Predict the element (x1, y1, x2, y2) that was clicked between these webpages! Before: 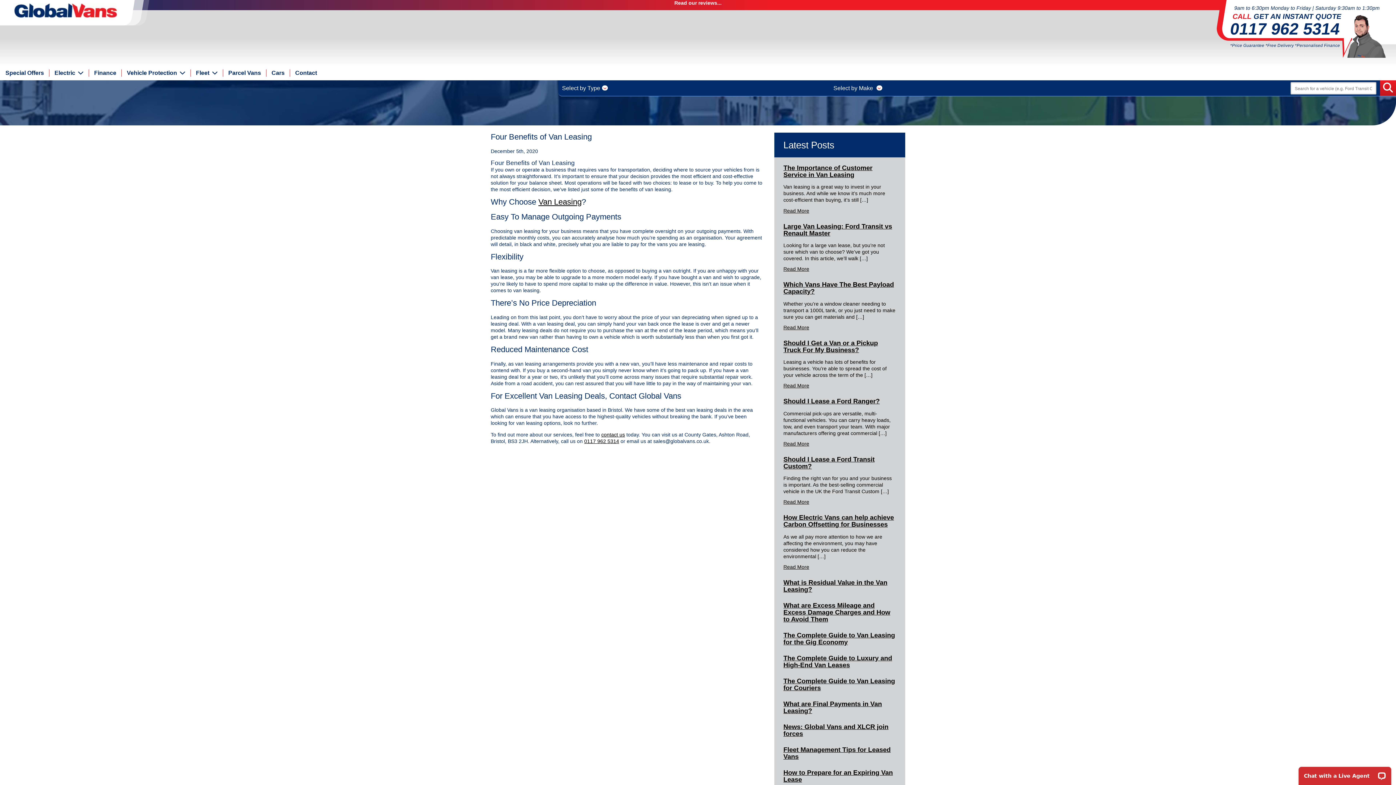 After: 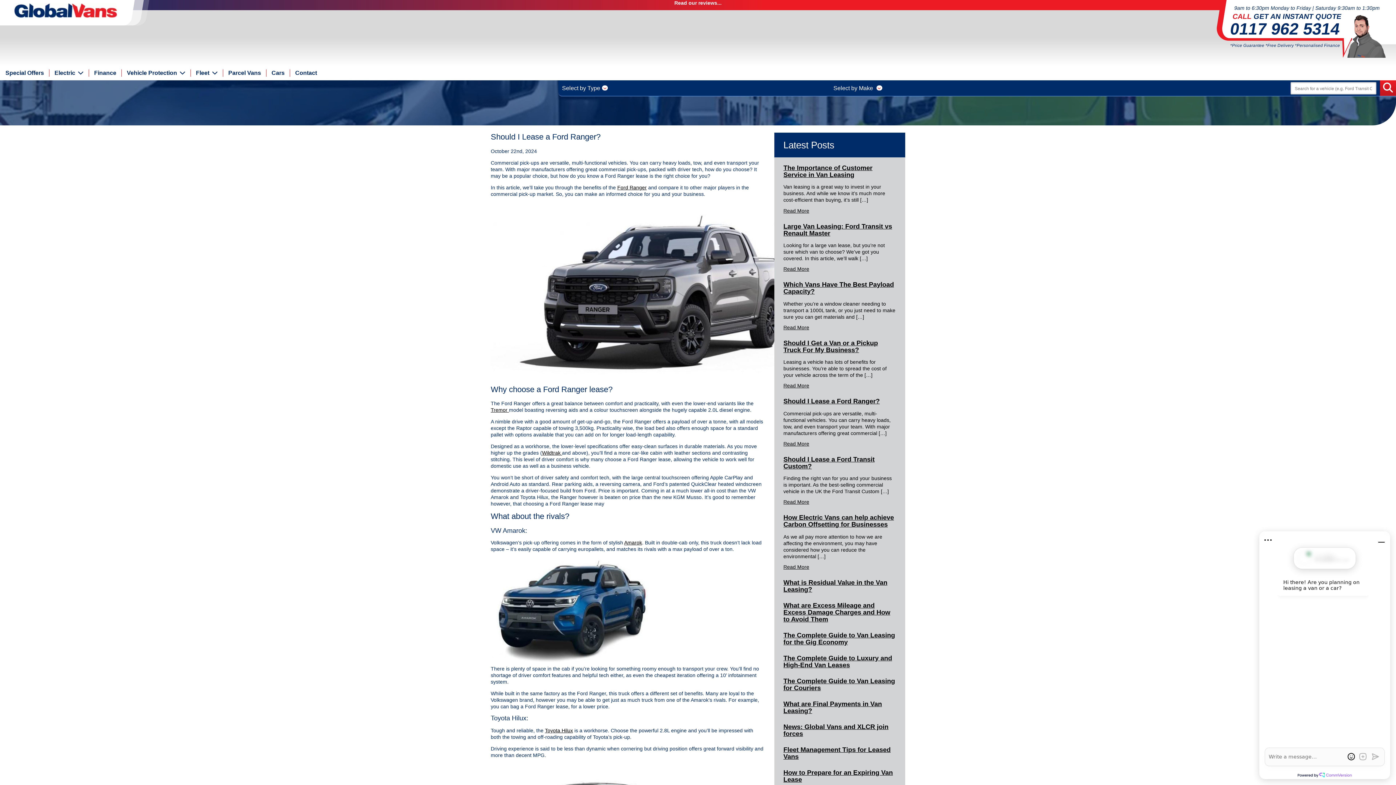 Action: bbox: (783, 441, 809, 446) label: Read More